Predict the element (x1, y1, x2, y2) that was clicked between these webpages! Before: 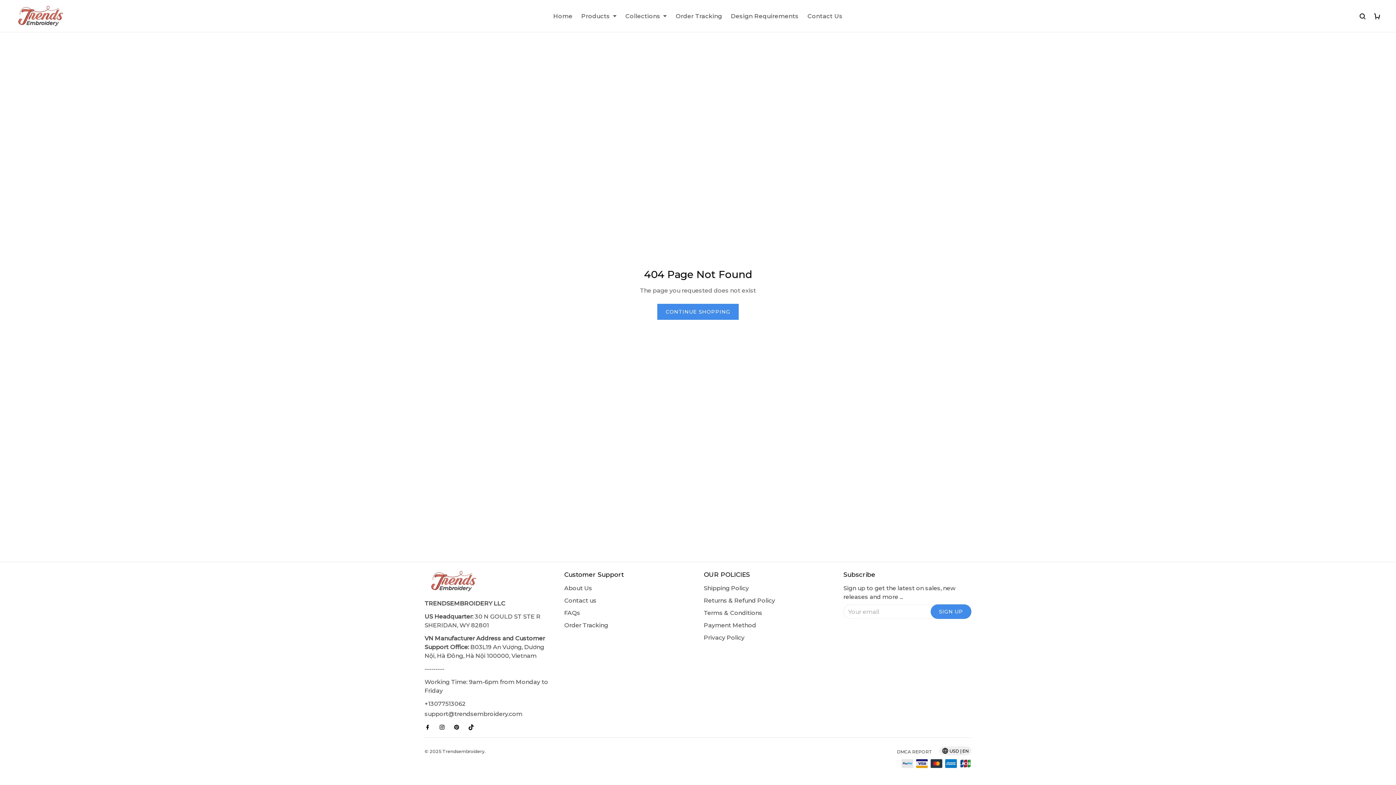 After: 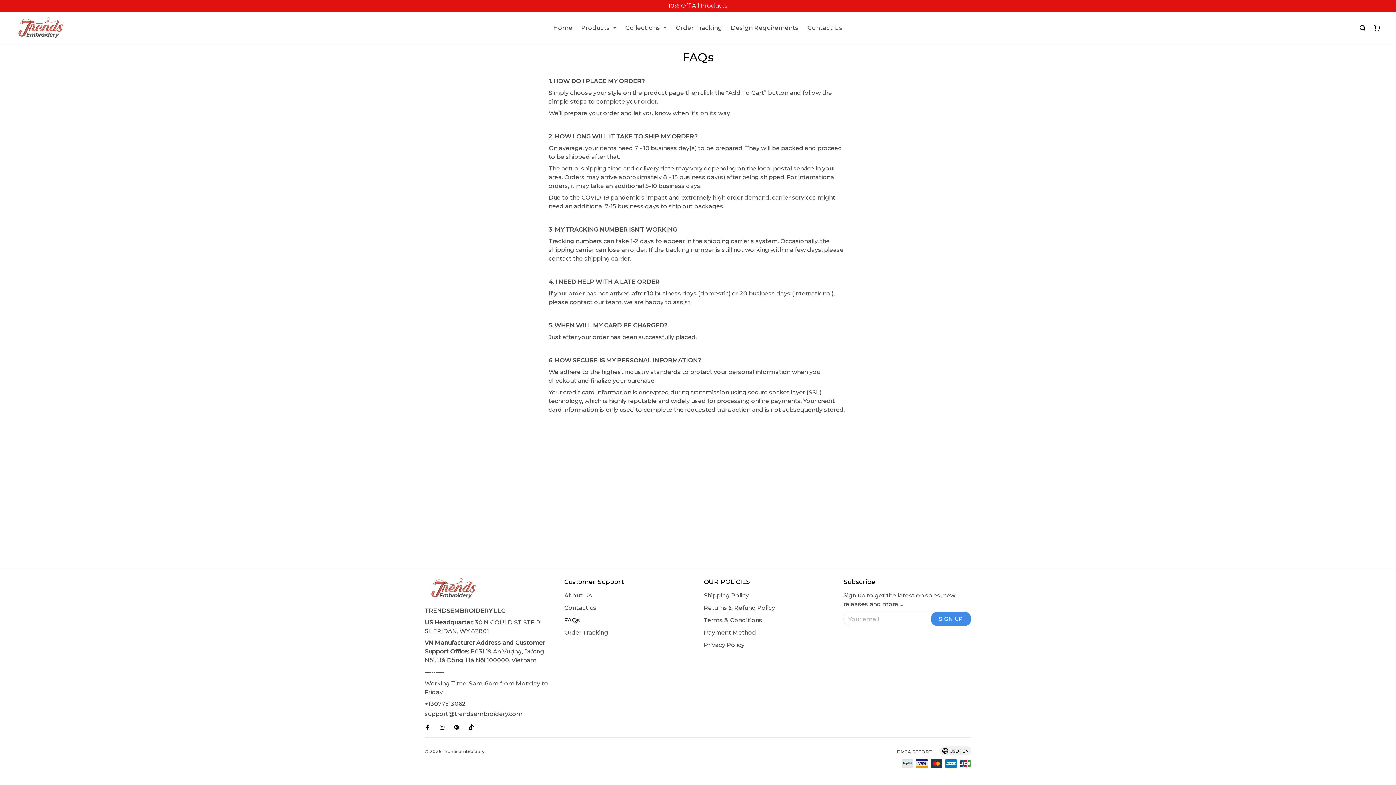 Action: label: FAQs bbox: (564, 609, 580, 616)